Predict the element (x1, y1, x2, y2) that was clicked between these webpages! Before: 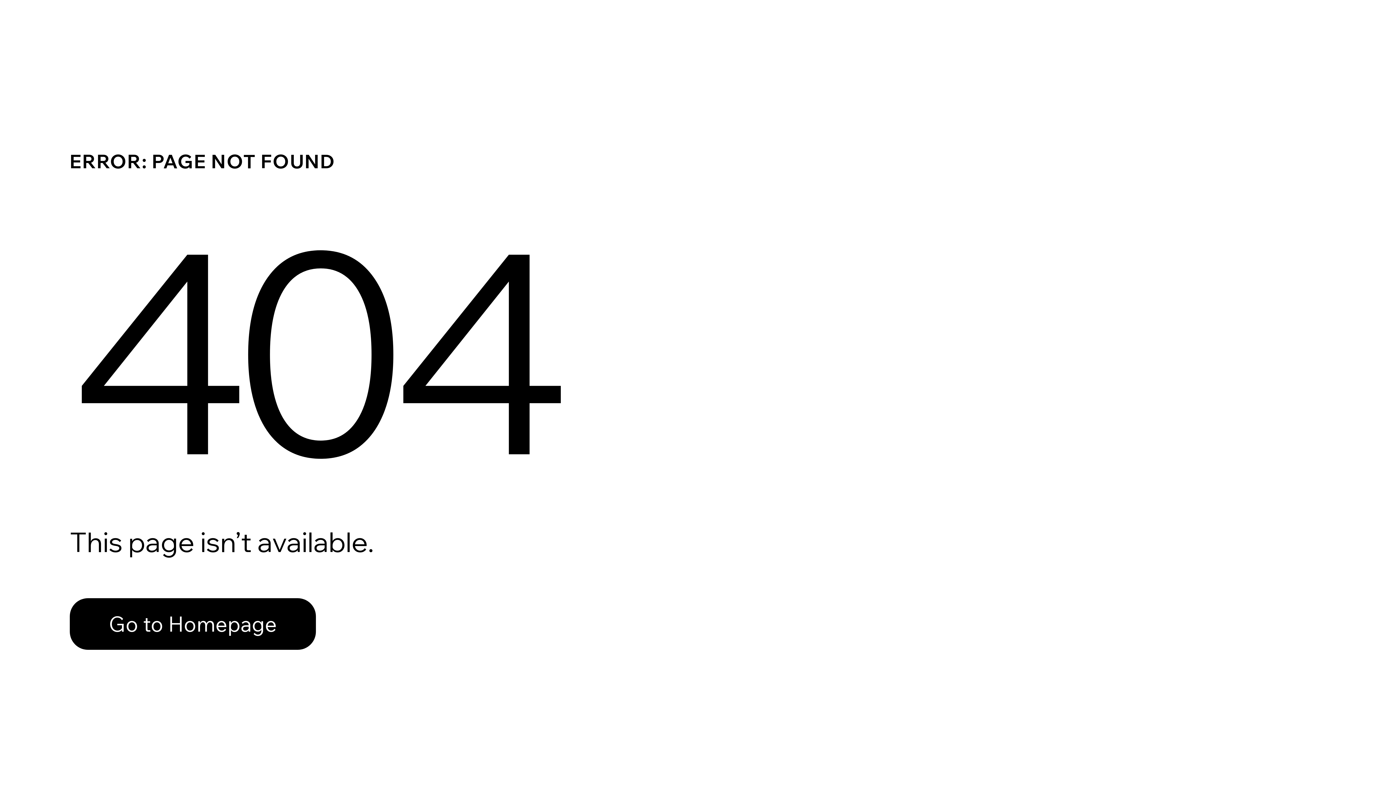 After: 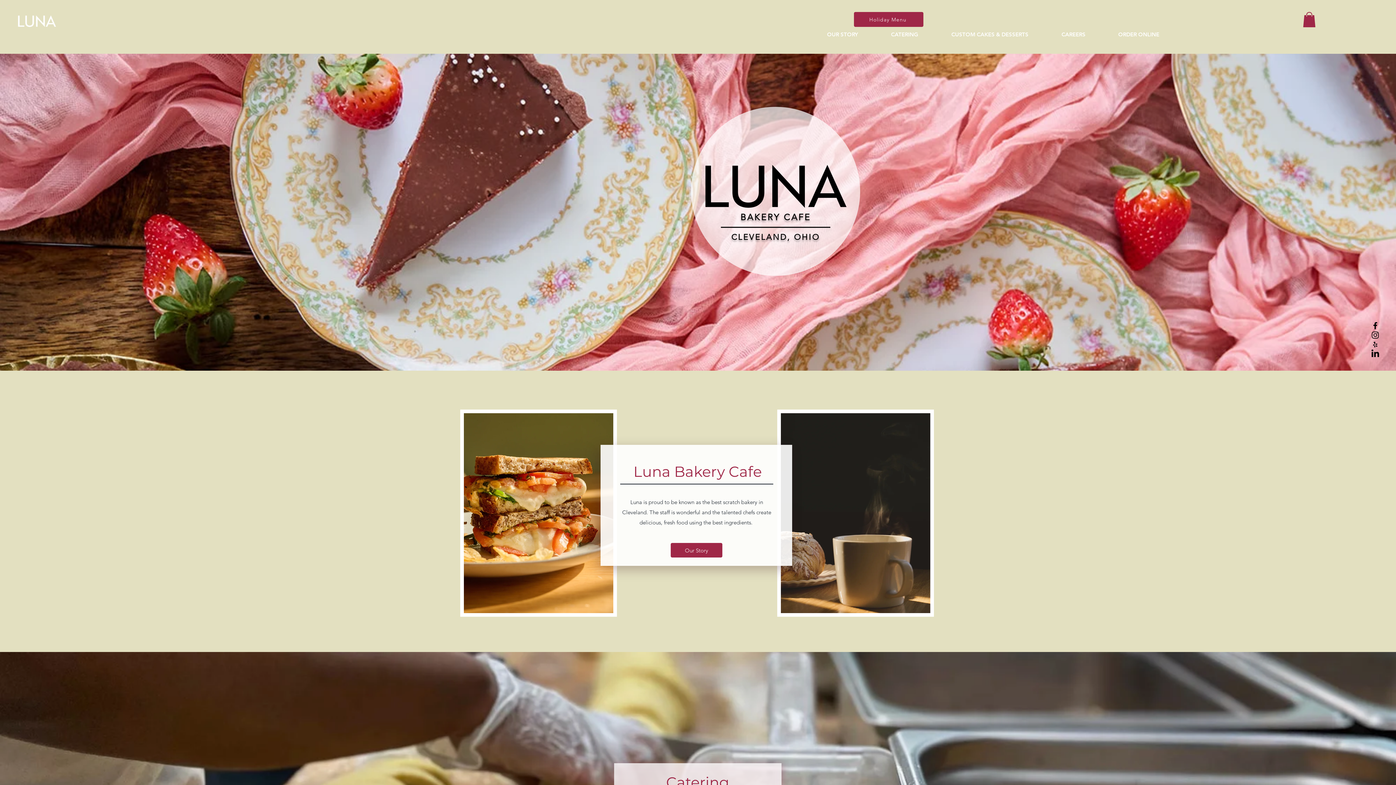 Action: label: Go to Homepage bbox: (69, 598, 316, 650)